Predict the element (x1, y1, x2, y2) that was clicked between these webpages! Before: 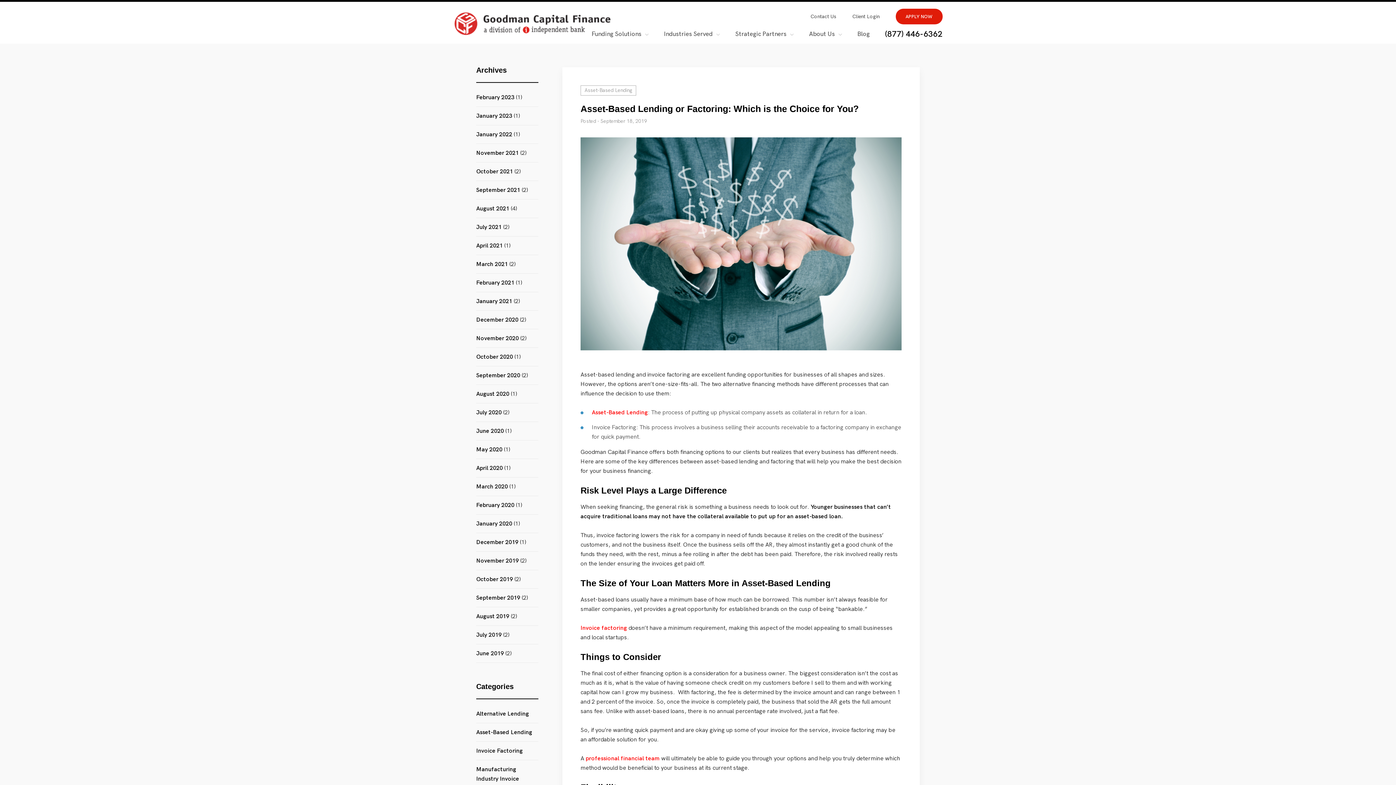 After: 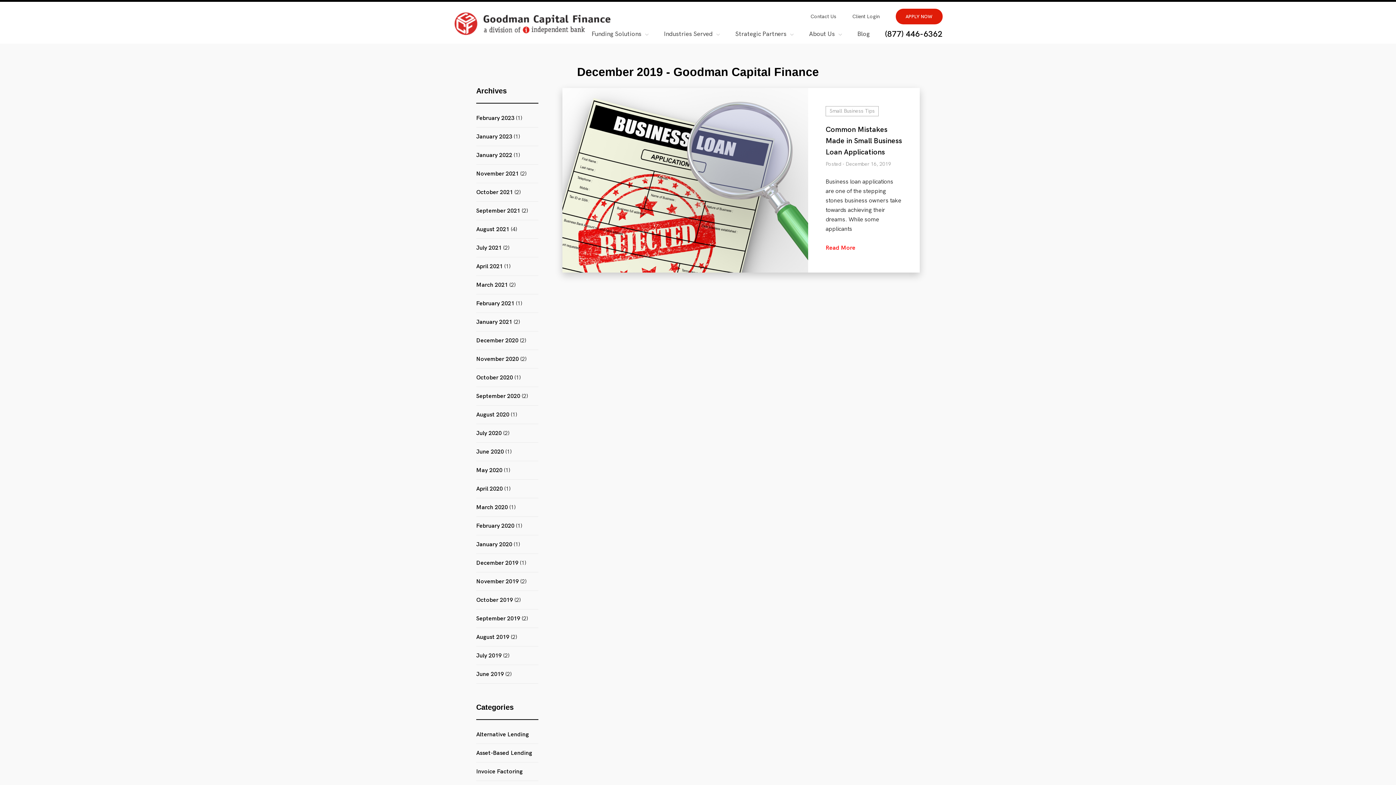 Action: bbox: (476, 539, 518, 546) label: December 2019